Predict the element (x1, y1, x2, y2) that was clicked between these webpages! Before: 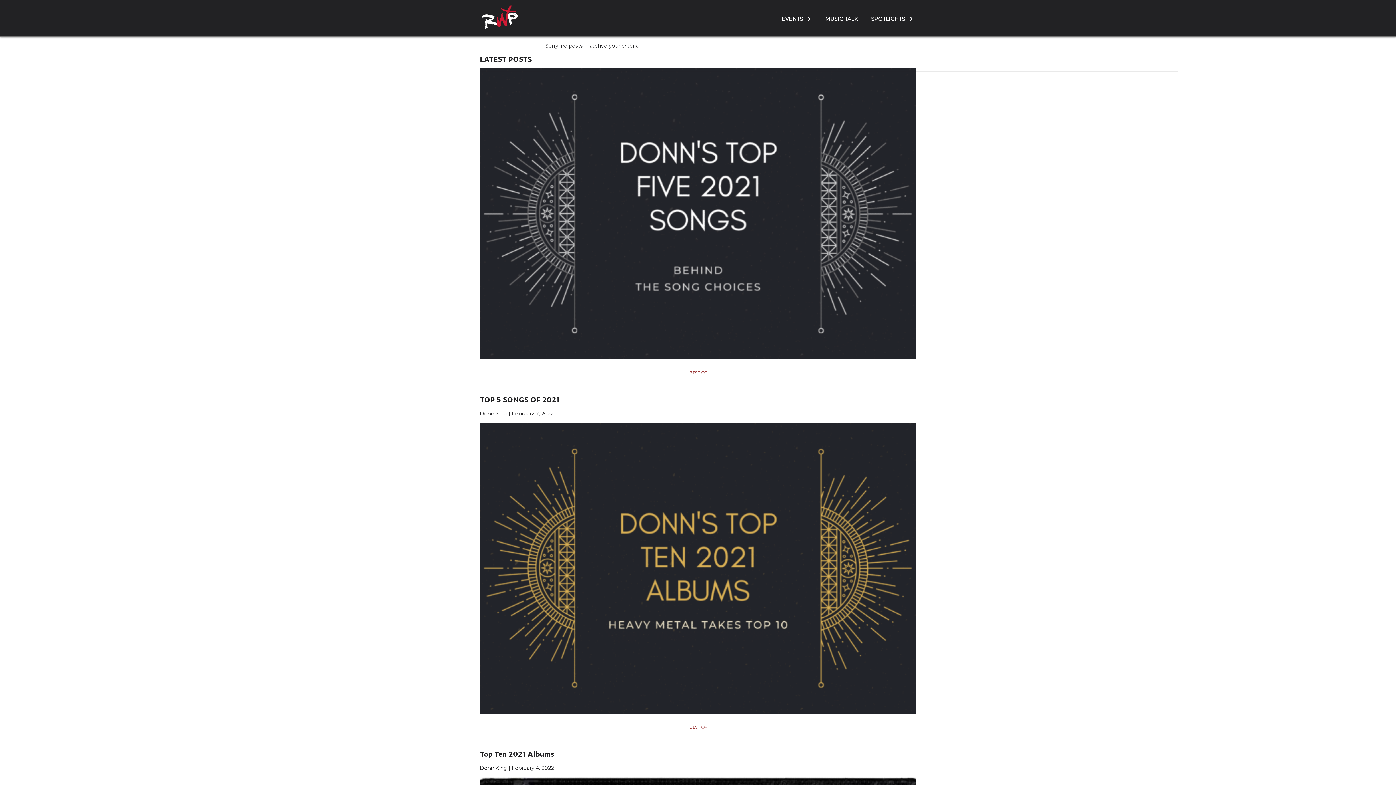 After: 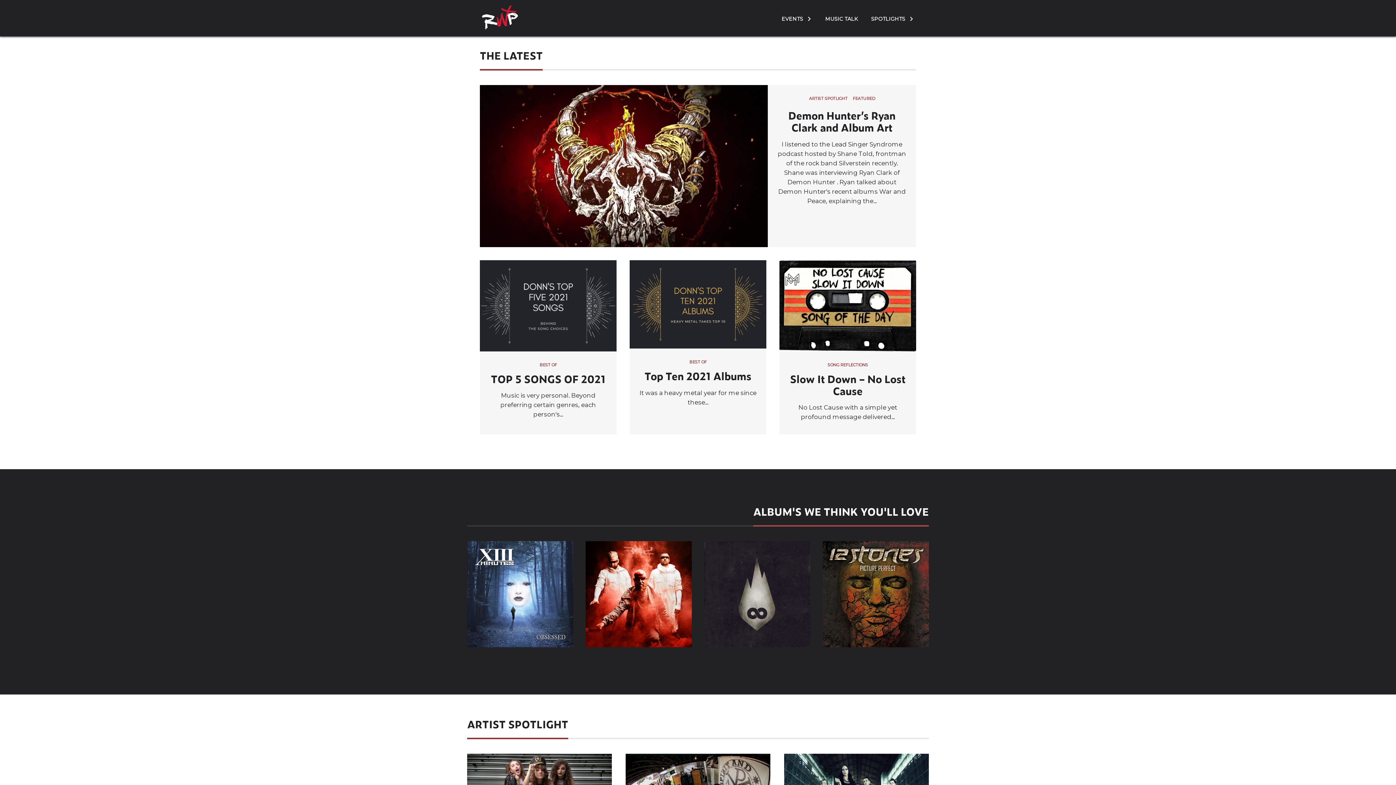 Action: bbox: (481, 5, 518, 29)